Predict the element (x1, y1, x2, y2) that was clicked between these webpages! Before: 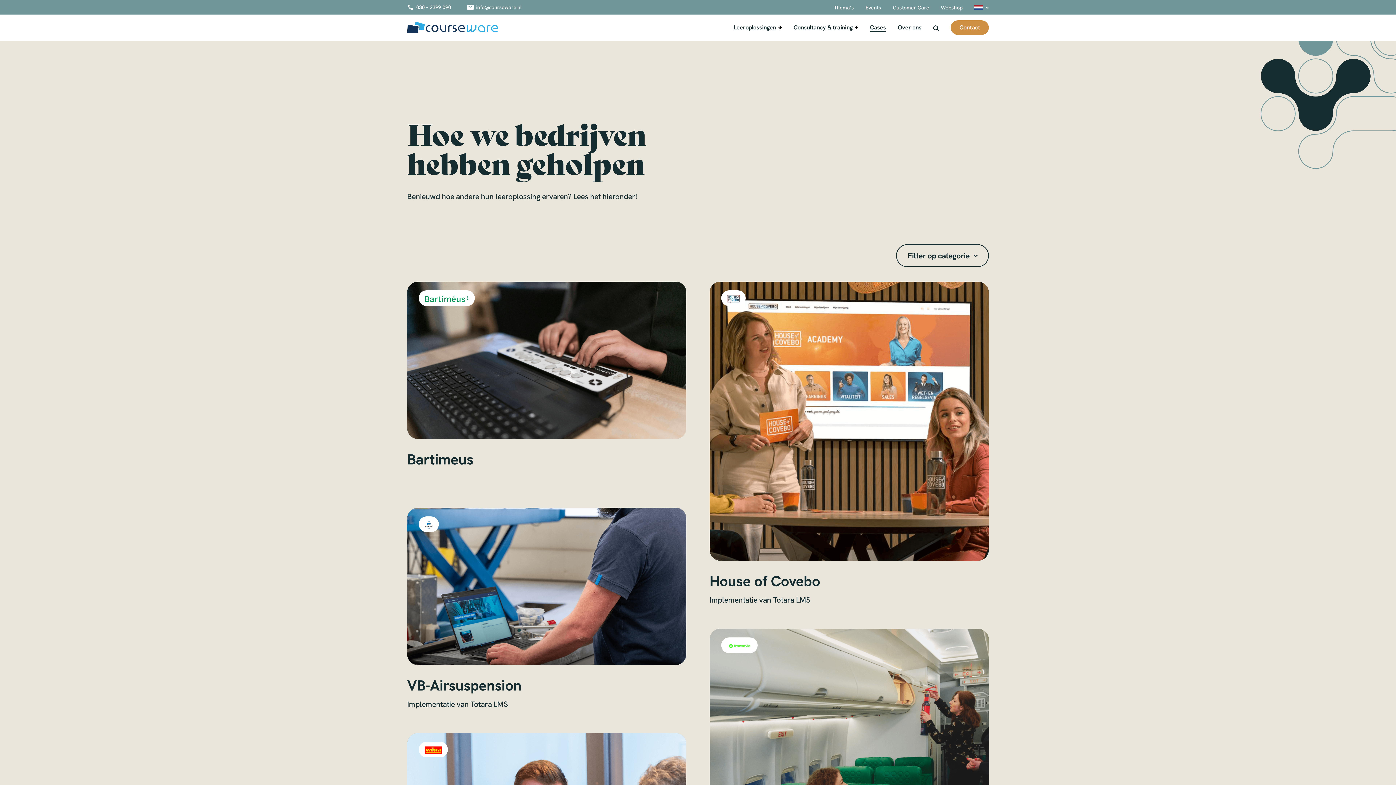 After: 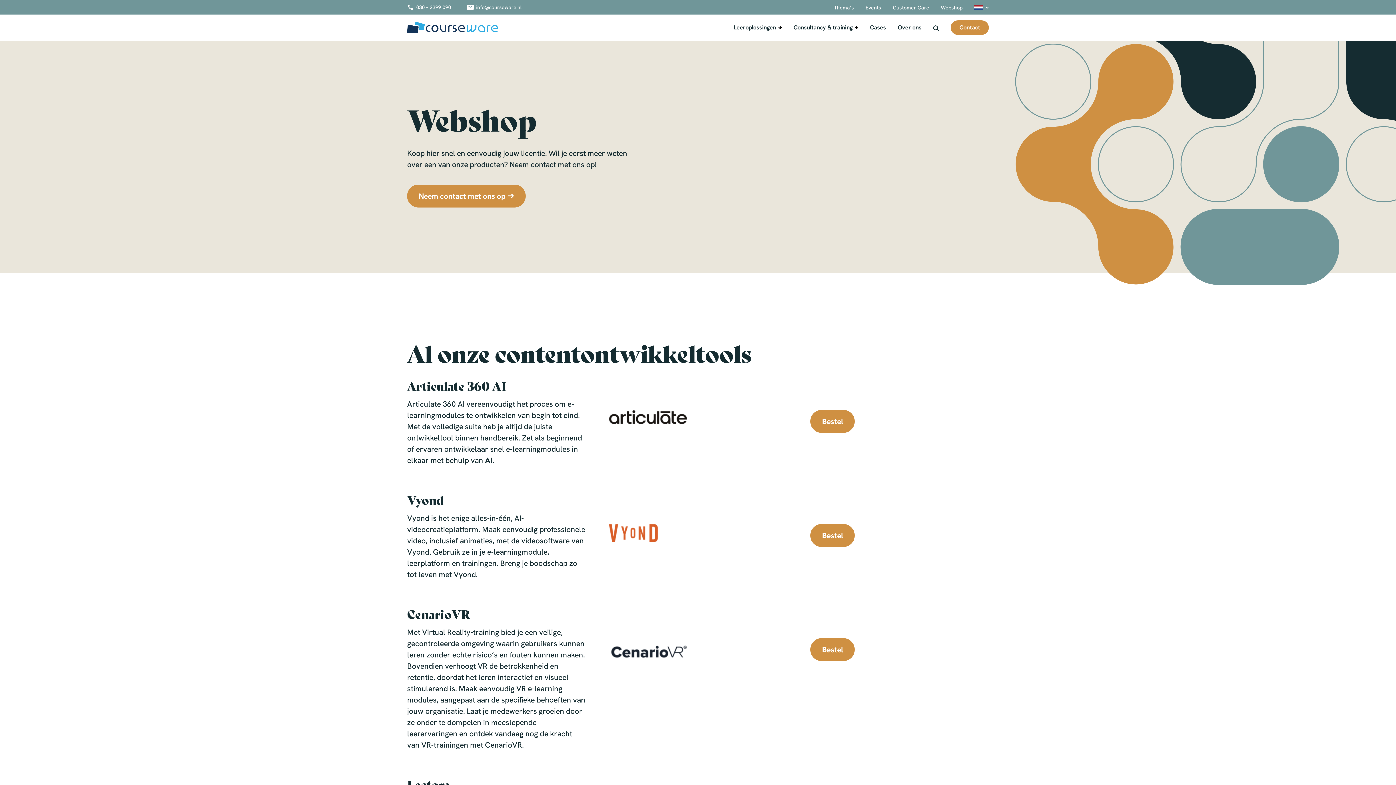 Action: label: Webshop bbox: (941, 4, 962, 10)